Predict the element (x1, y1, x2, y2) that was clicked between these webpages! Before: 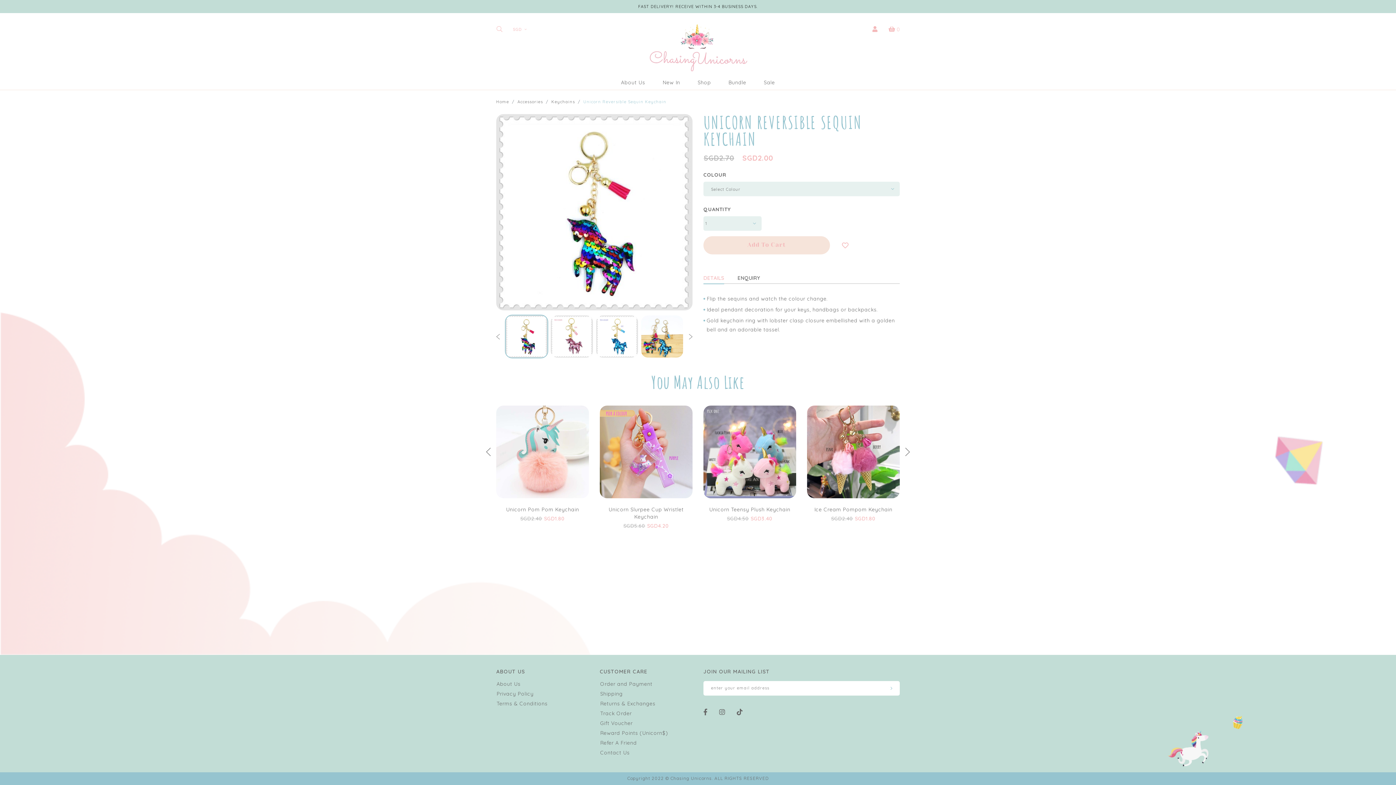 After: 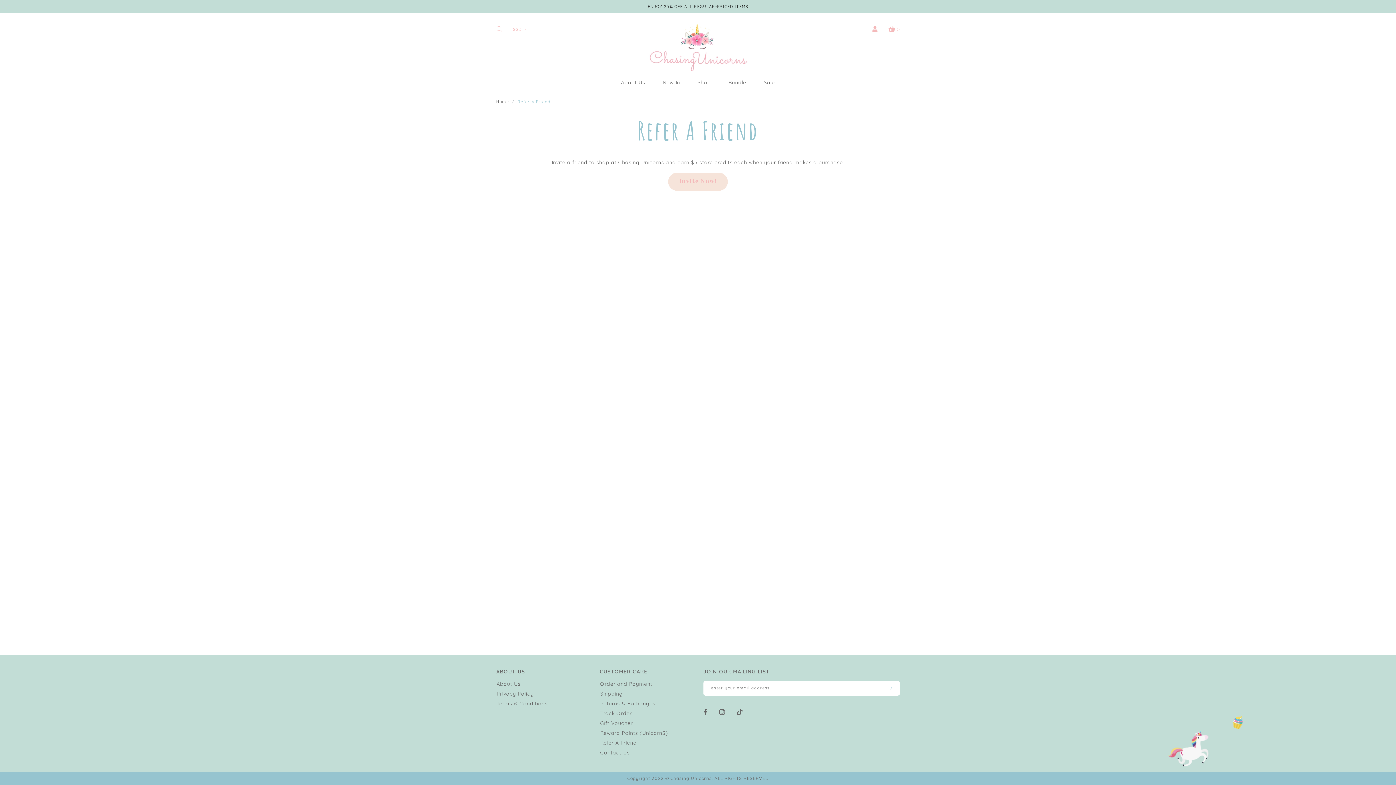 Action: bbox: (600, 738, 637, 748) label: Refer A Friend